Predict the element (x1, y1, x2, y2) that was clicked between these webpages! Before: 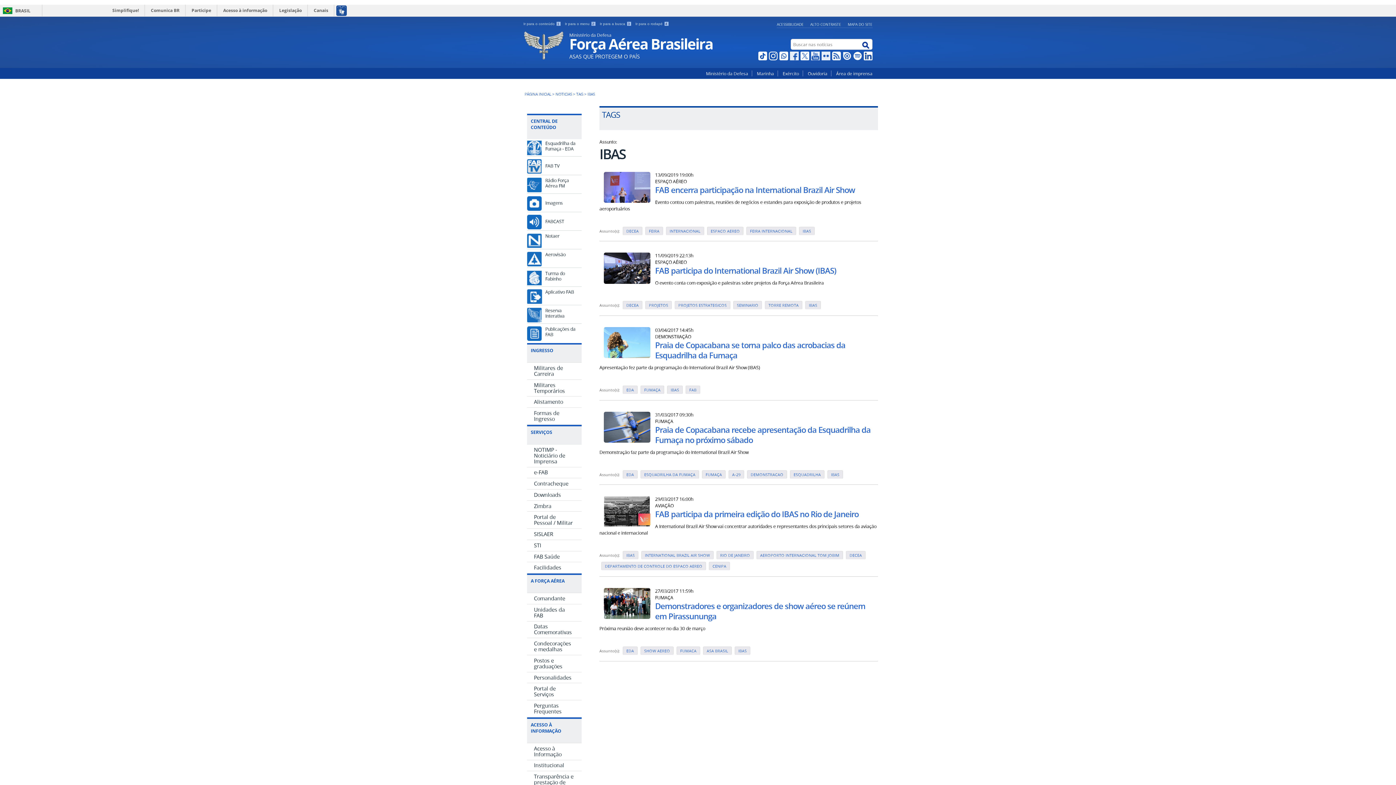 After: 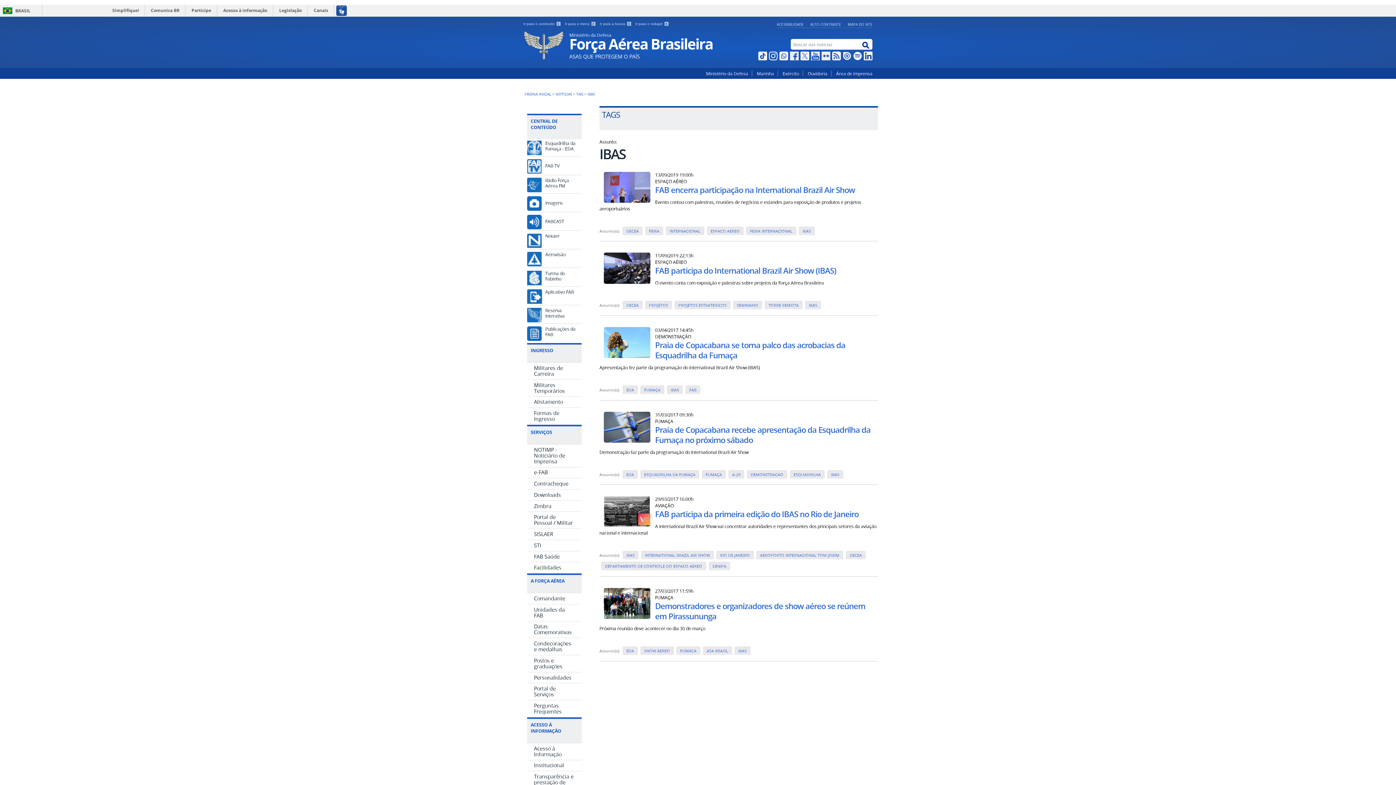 Action: bbox: (805, 301, 821, 309) label: IBAS